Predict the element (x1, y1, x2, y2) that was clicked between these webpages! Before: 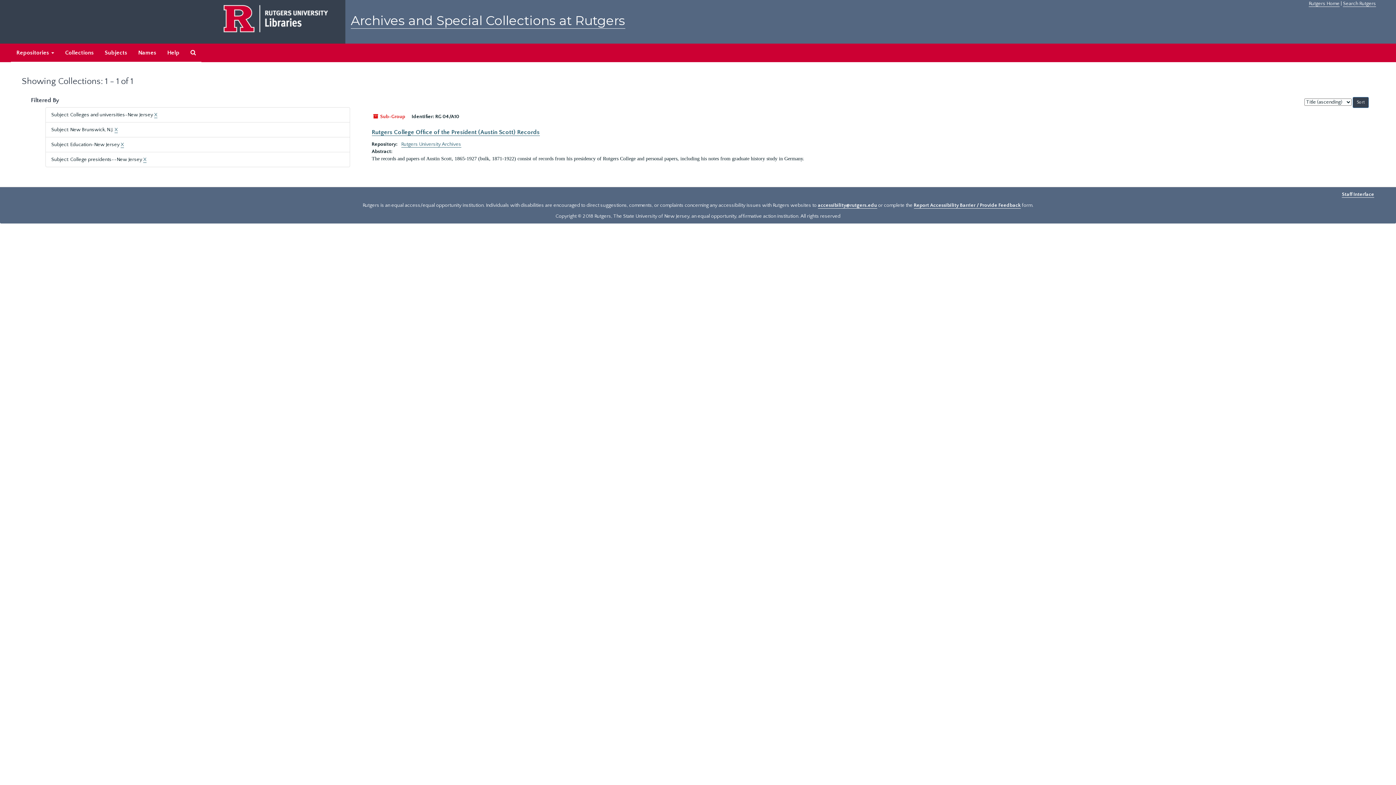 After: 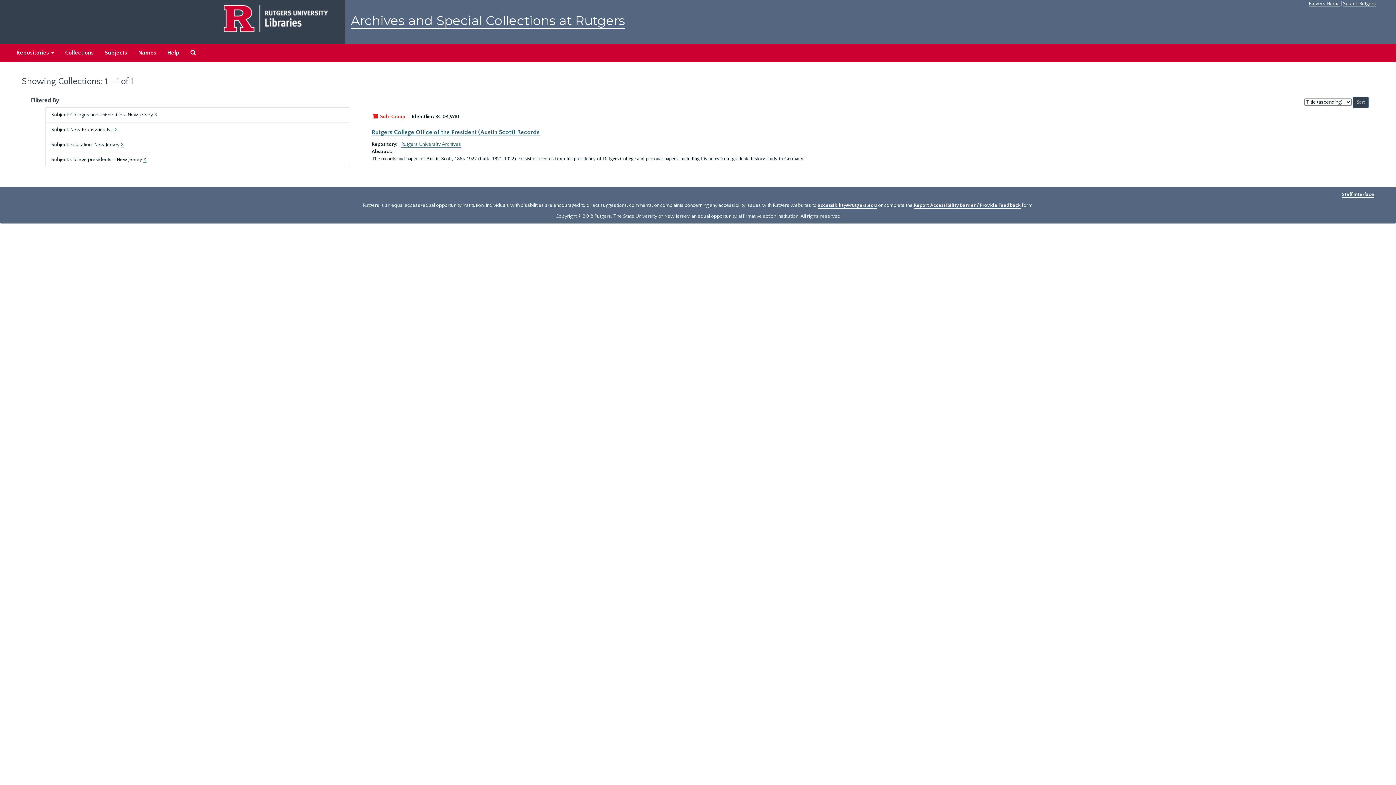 Action: label: accessibility@rutgers.edu bbox: (818, 202, 877, 208)